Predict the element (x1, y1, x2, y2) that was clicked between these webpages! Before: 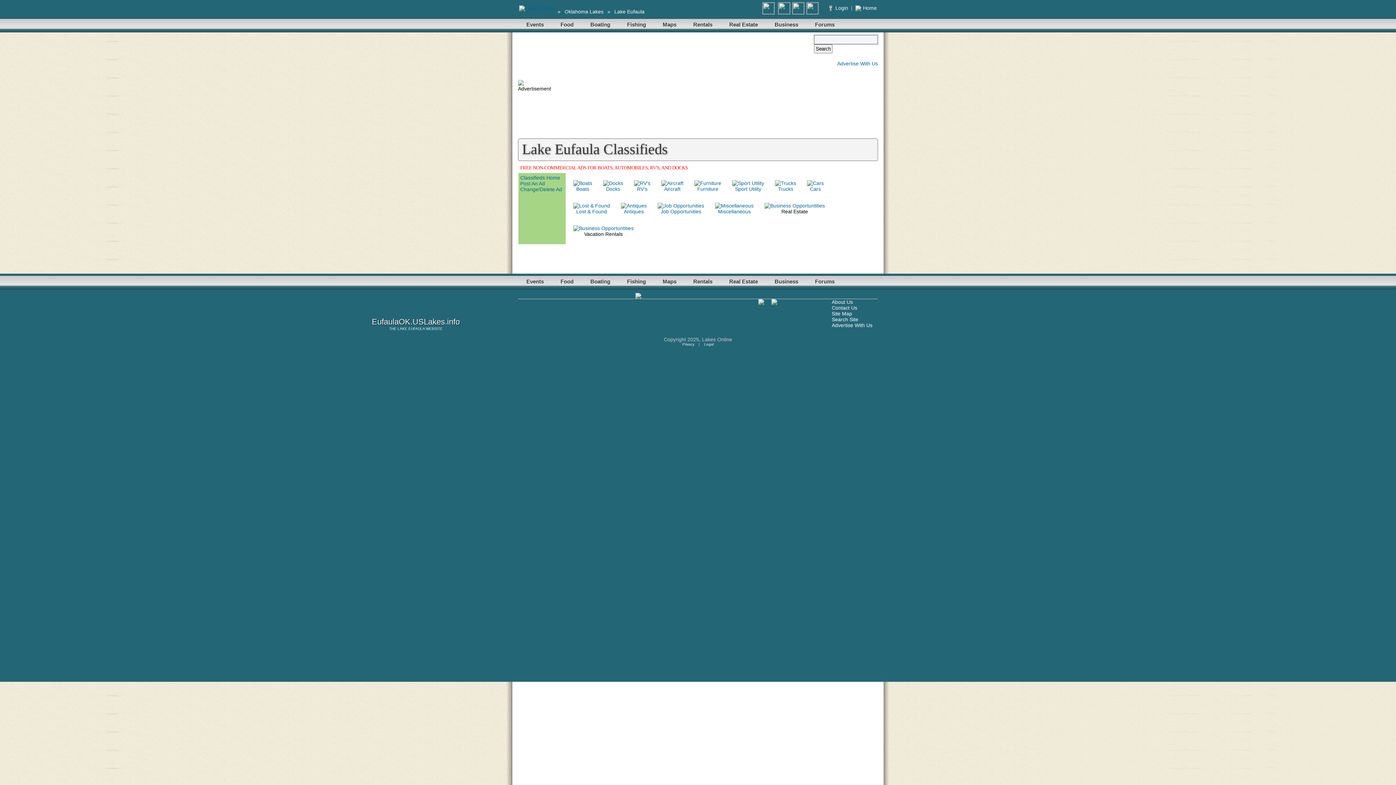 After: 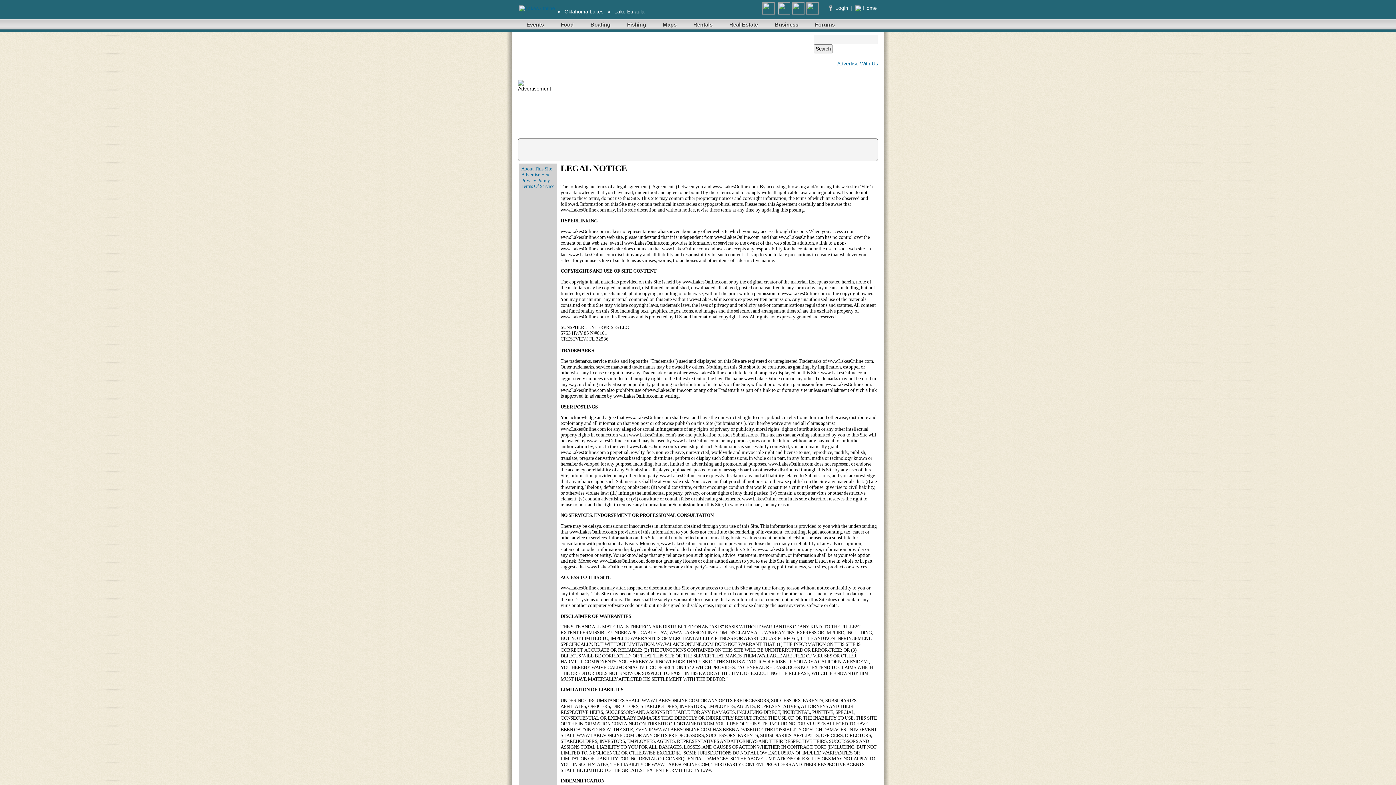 Action: label: Legal bbox: (704, 342, 713, 346)